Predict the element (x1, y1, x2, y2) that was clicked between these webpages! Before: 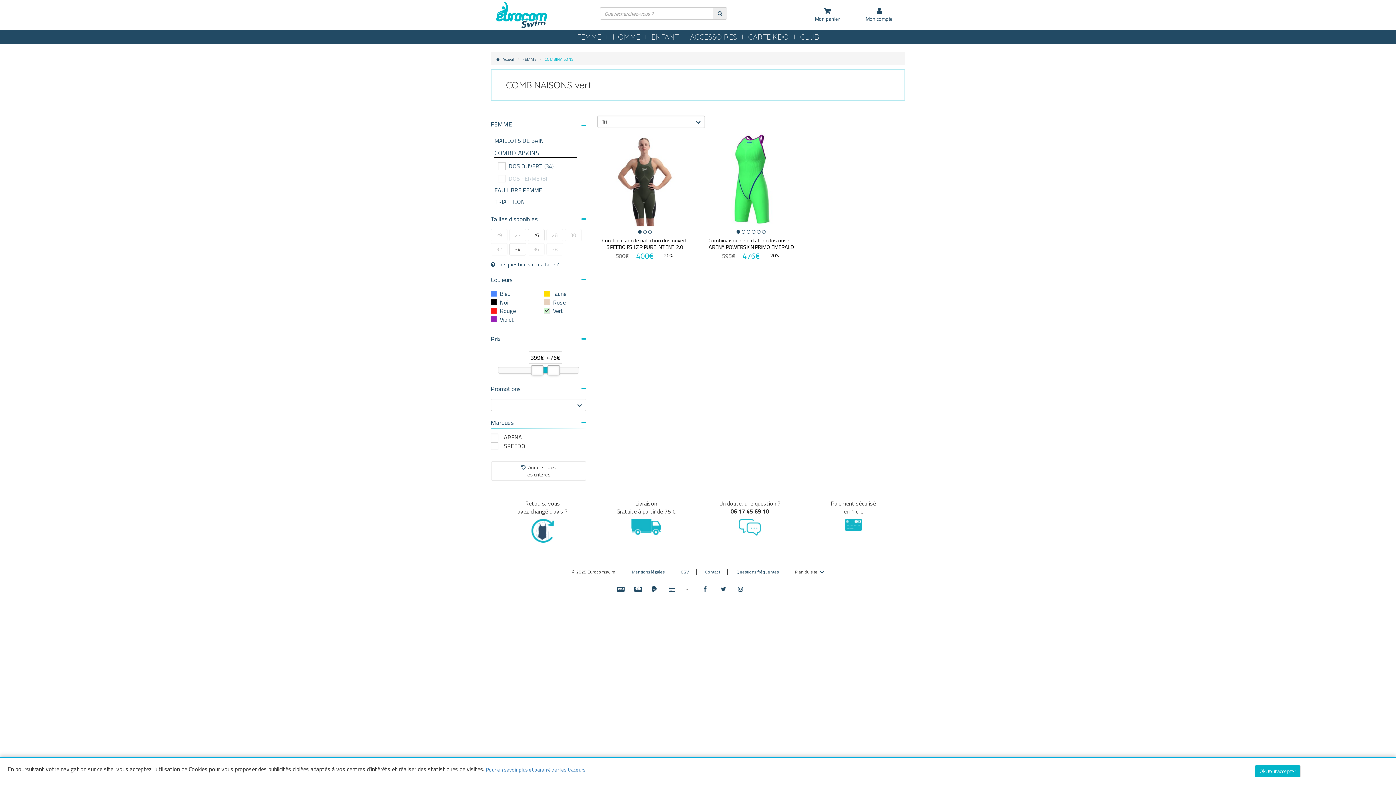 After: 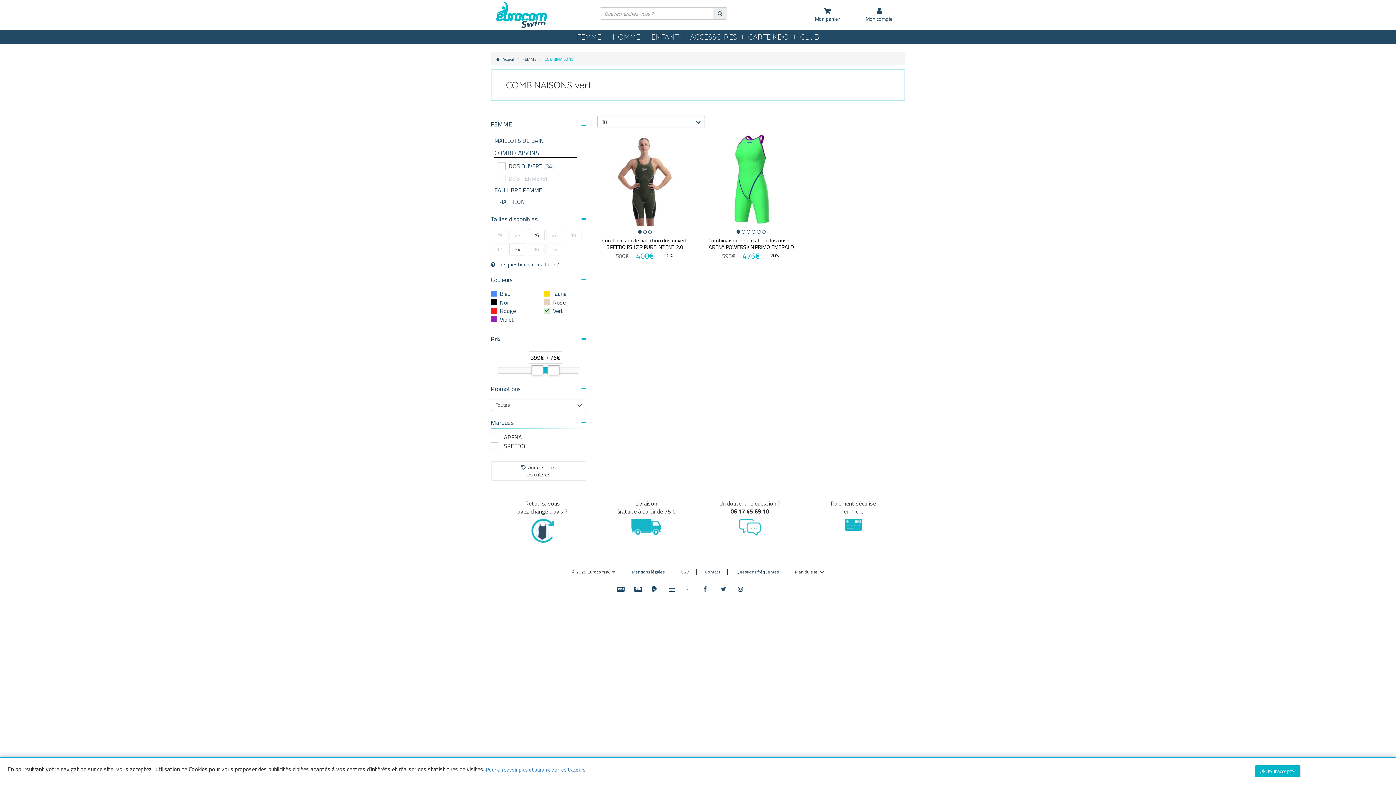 Action: label: Vert bbox: (553, 306, 563, 315)